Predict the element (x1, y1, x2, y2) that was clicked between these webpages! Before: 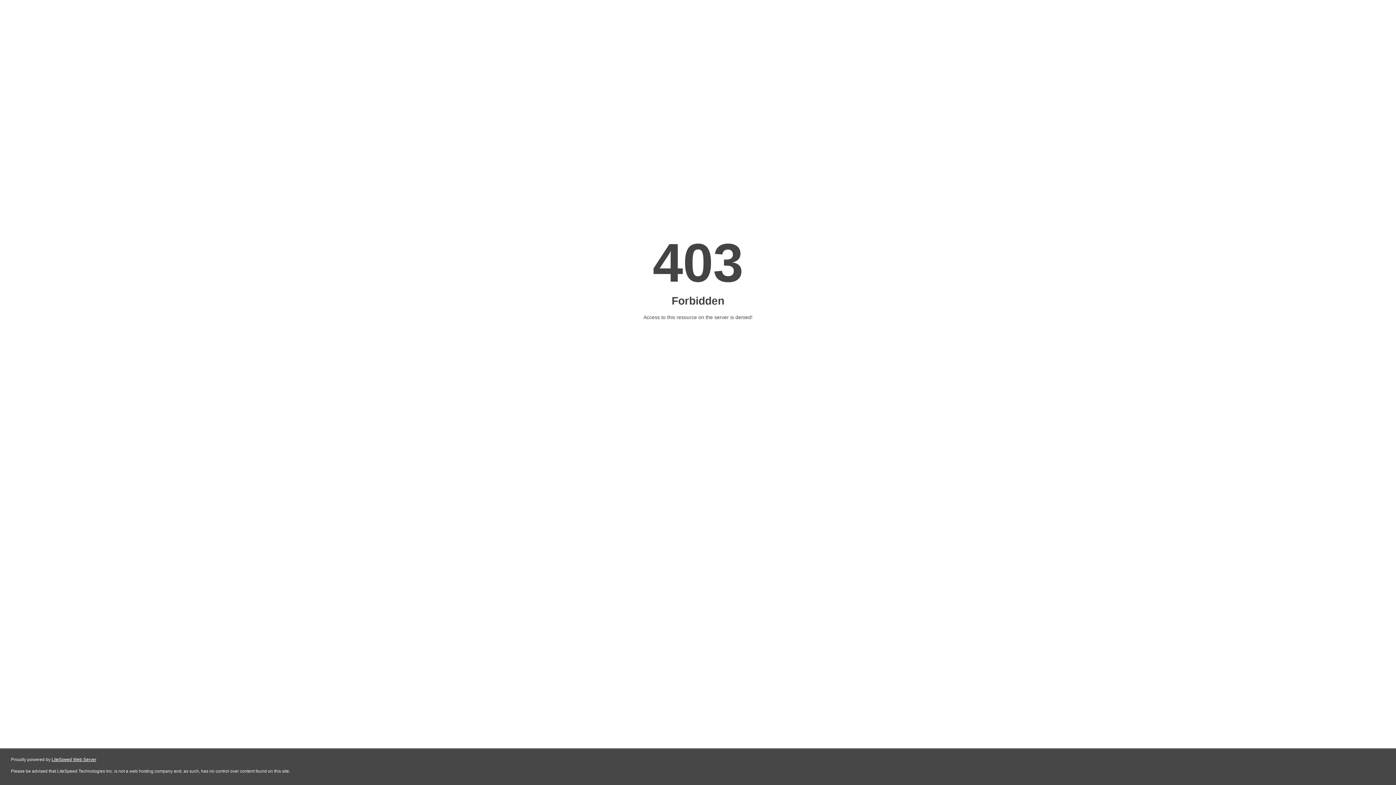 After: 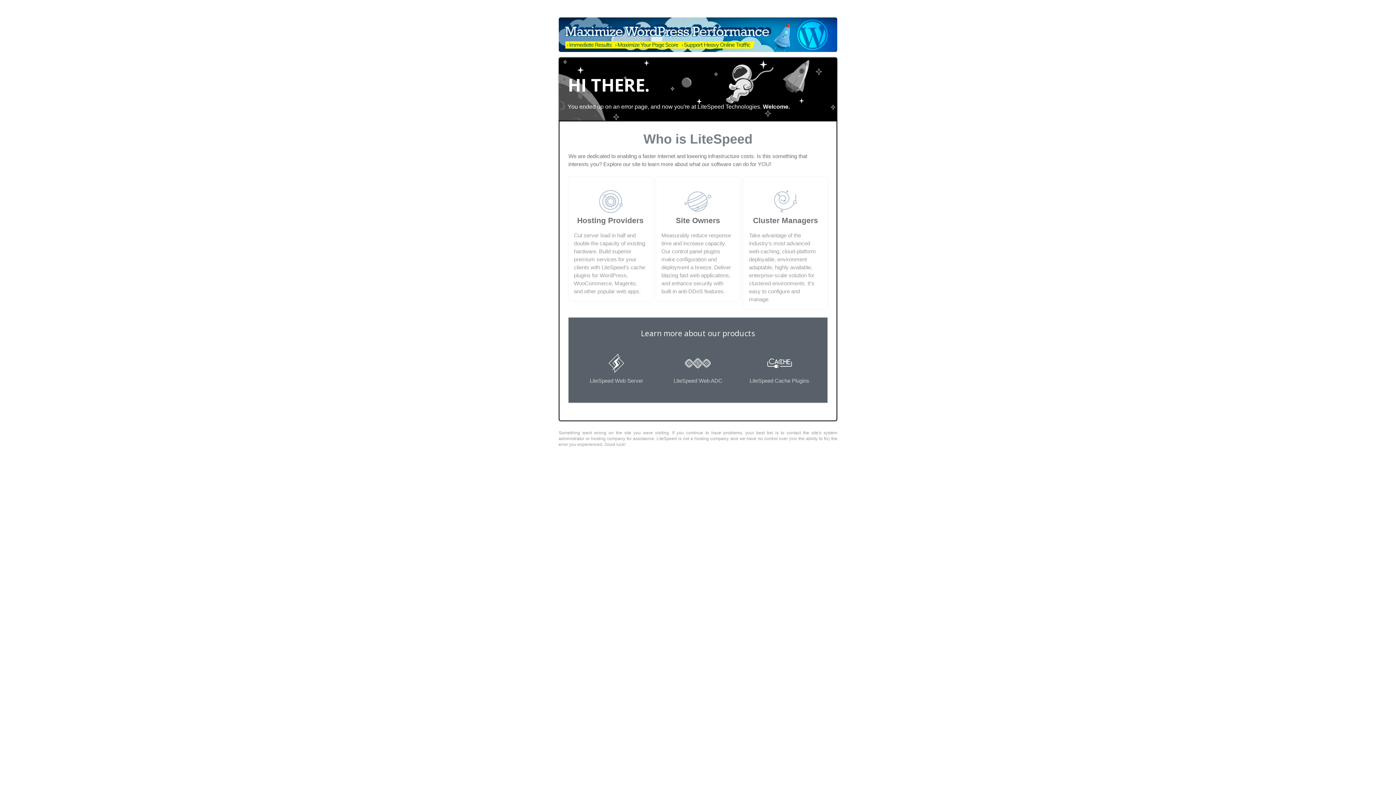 Action: label: LiteSpeed Web Server bbox: (51, 757, 96, 762)